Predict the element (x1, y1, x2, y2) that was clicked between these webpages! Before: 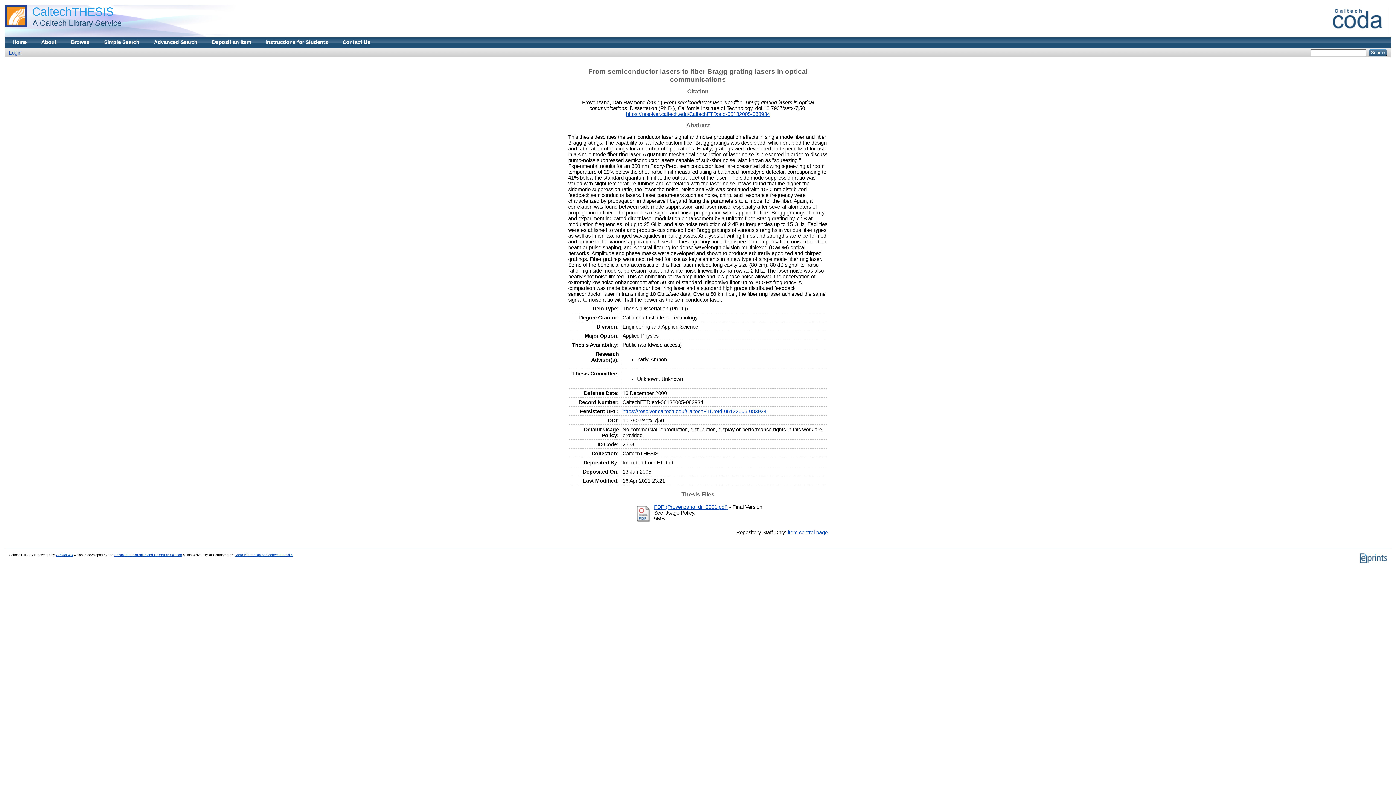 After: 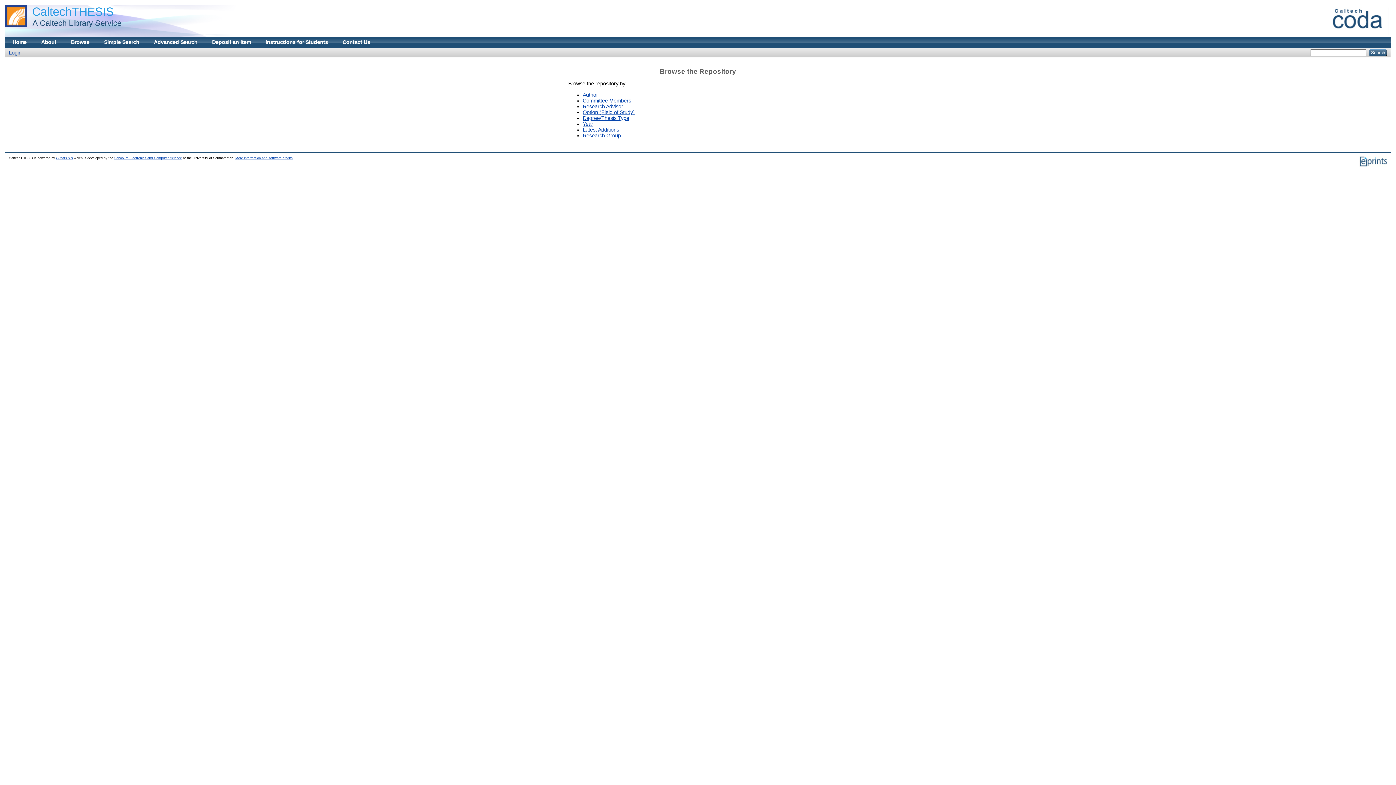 Action: bbox: (63, 36, 96, 47) label: Browse